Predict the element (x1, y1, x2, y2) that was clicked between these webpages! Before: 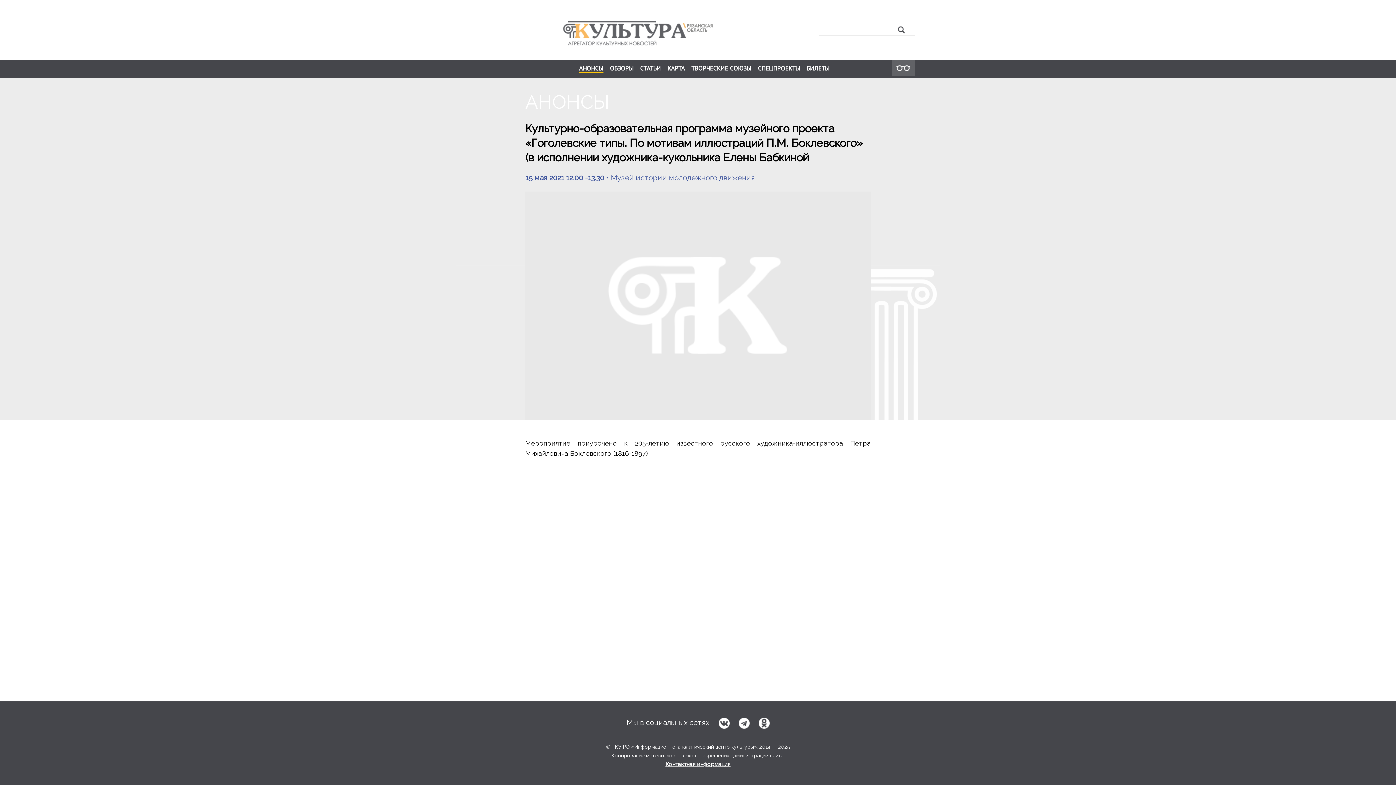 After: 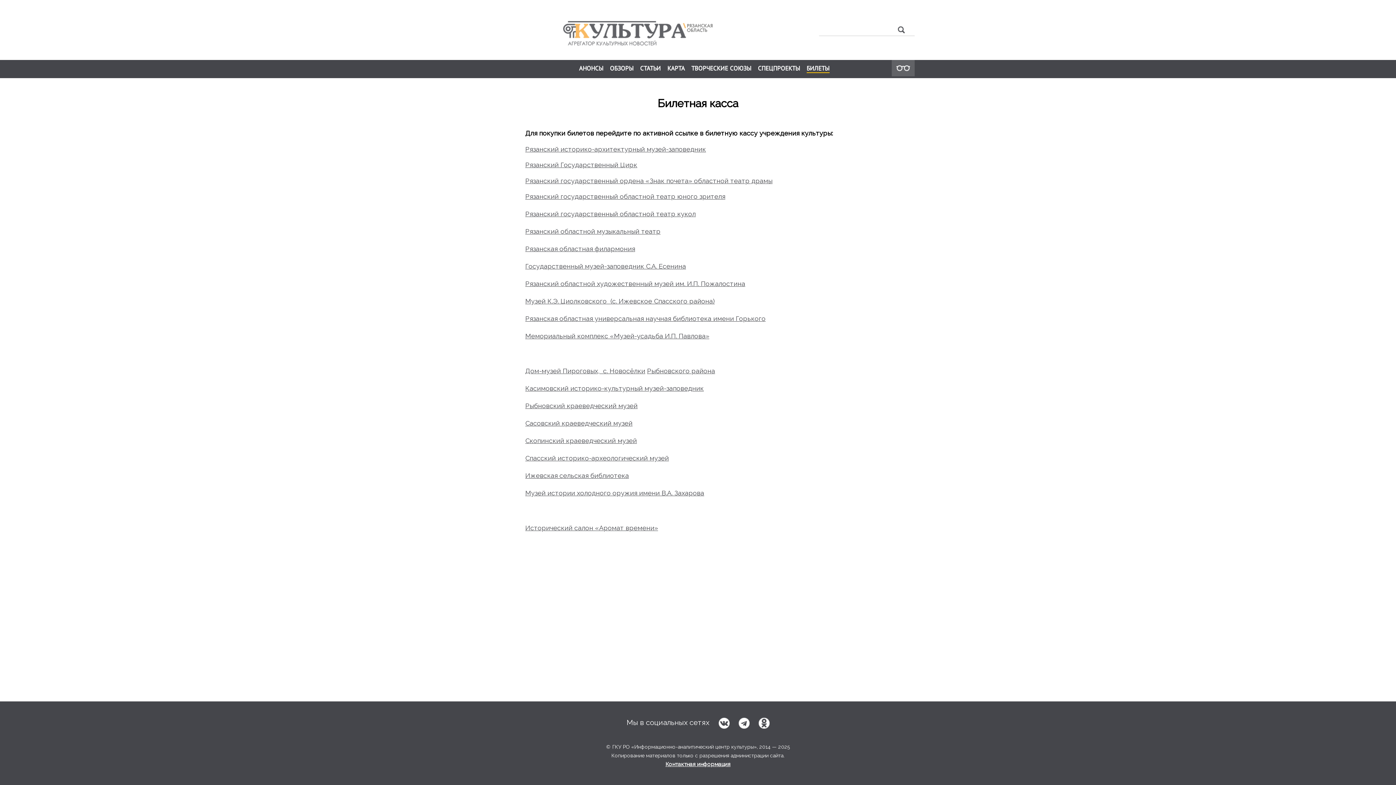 Action: bbox: (806, 65, 829, 71) label: БИЛЕТЫ